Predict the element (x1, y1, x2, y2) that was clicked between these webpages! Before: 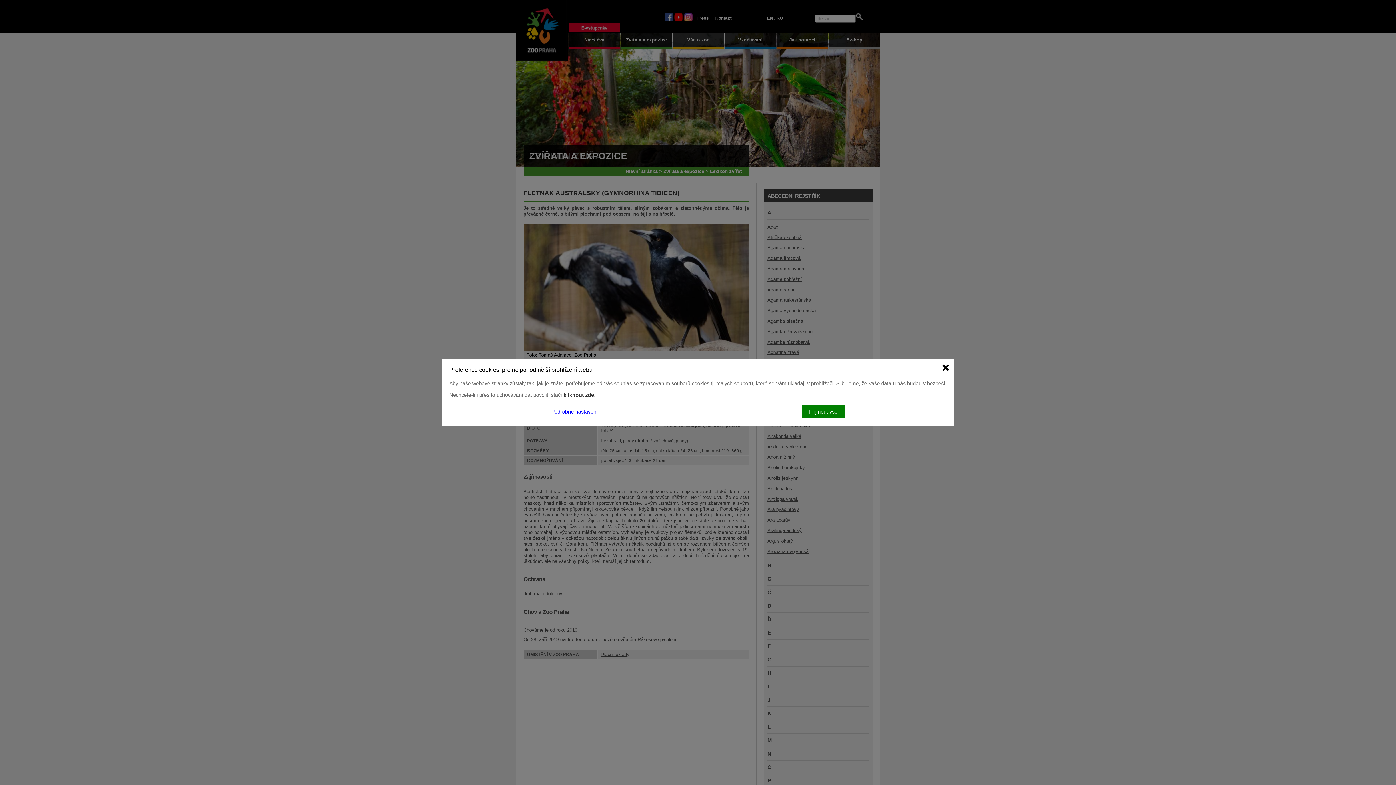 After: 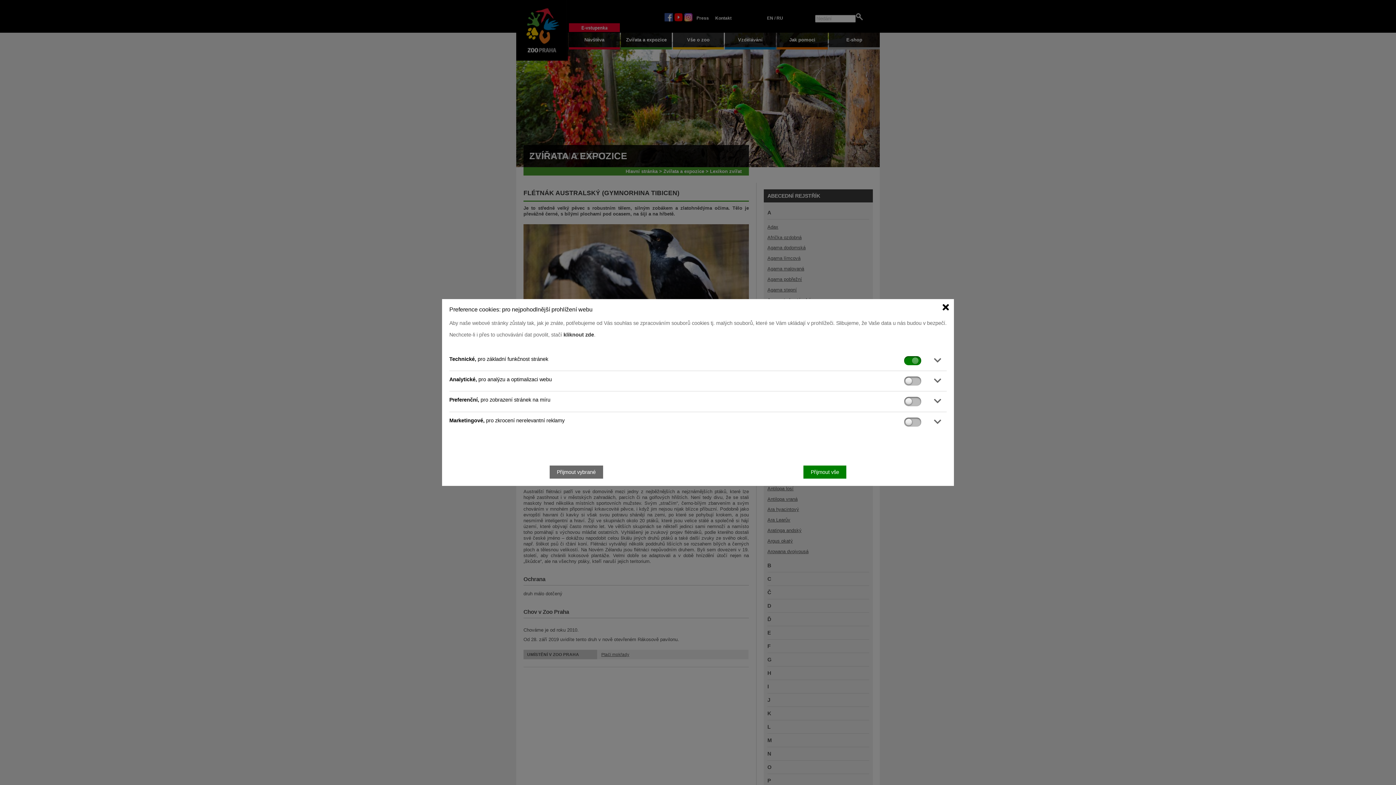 Action: label: Podrobné nastavení bbox: (551, 409, 598, 414)